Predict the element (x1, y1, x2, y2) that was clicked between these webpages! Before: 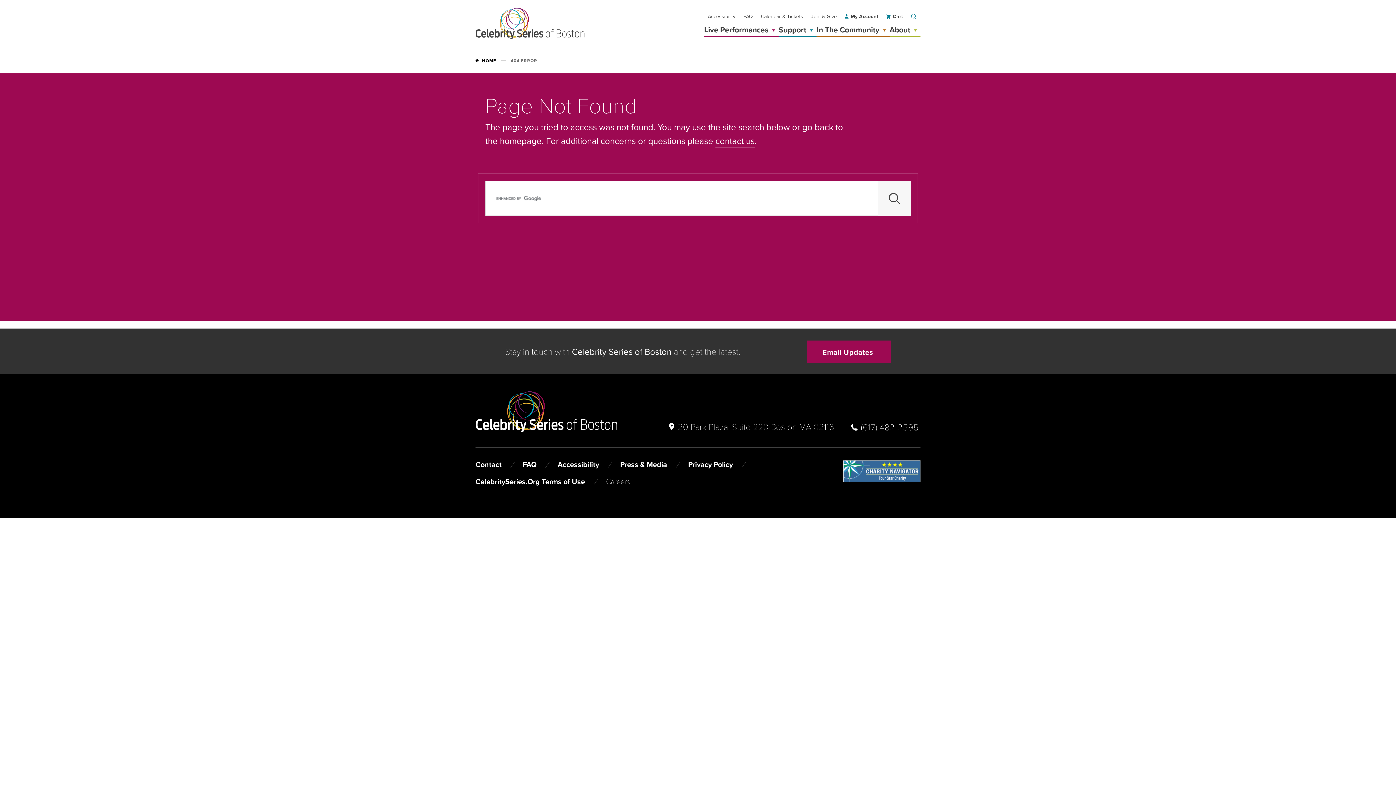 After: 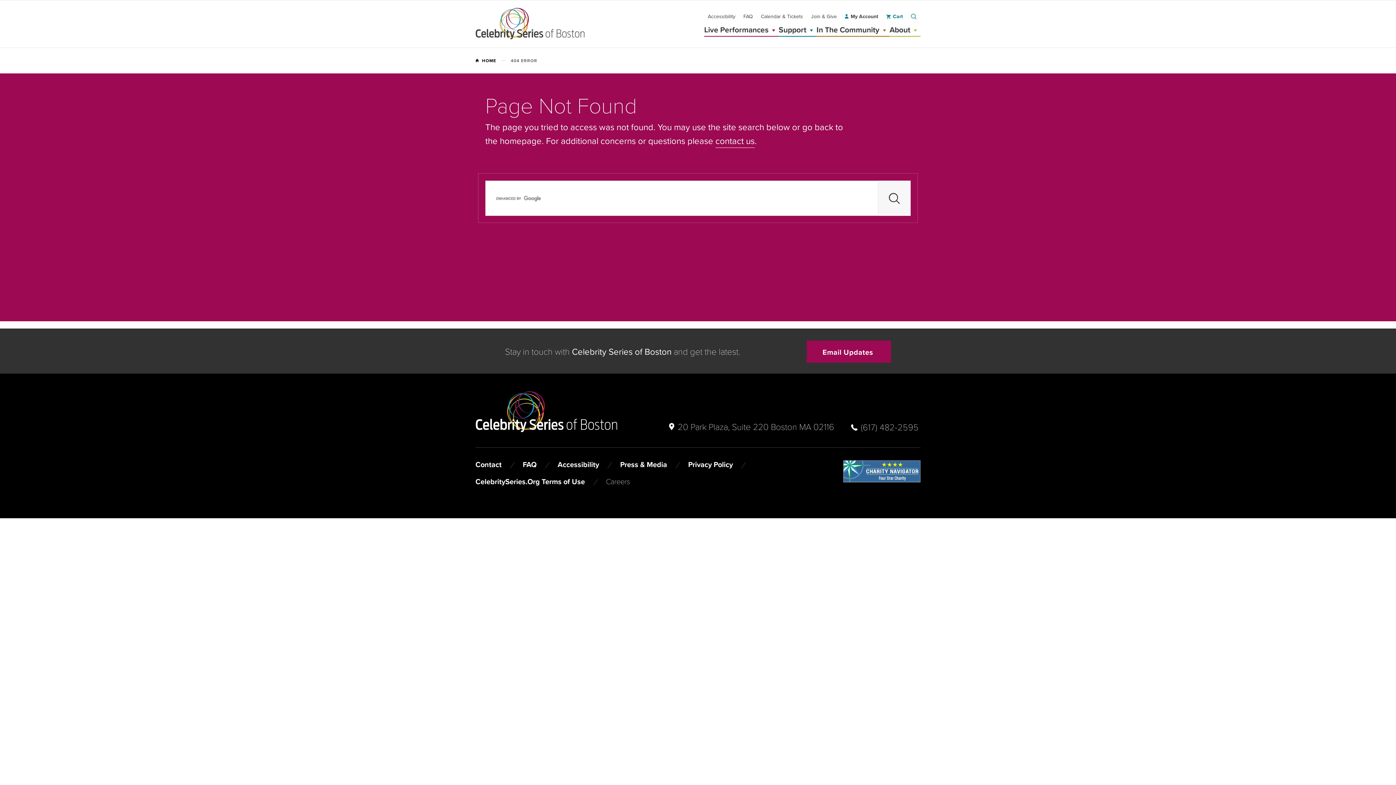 Action: bbox: (883, 10, 906, 21) label:  Cart